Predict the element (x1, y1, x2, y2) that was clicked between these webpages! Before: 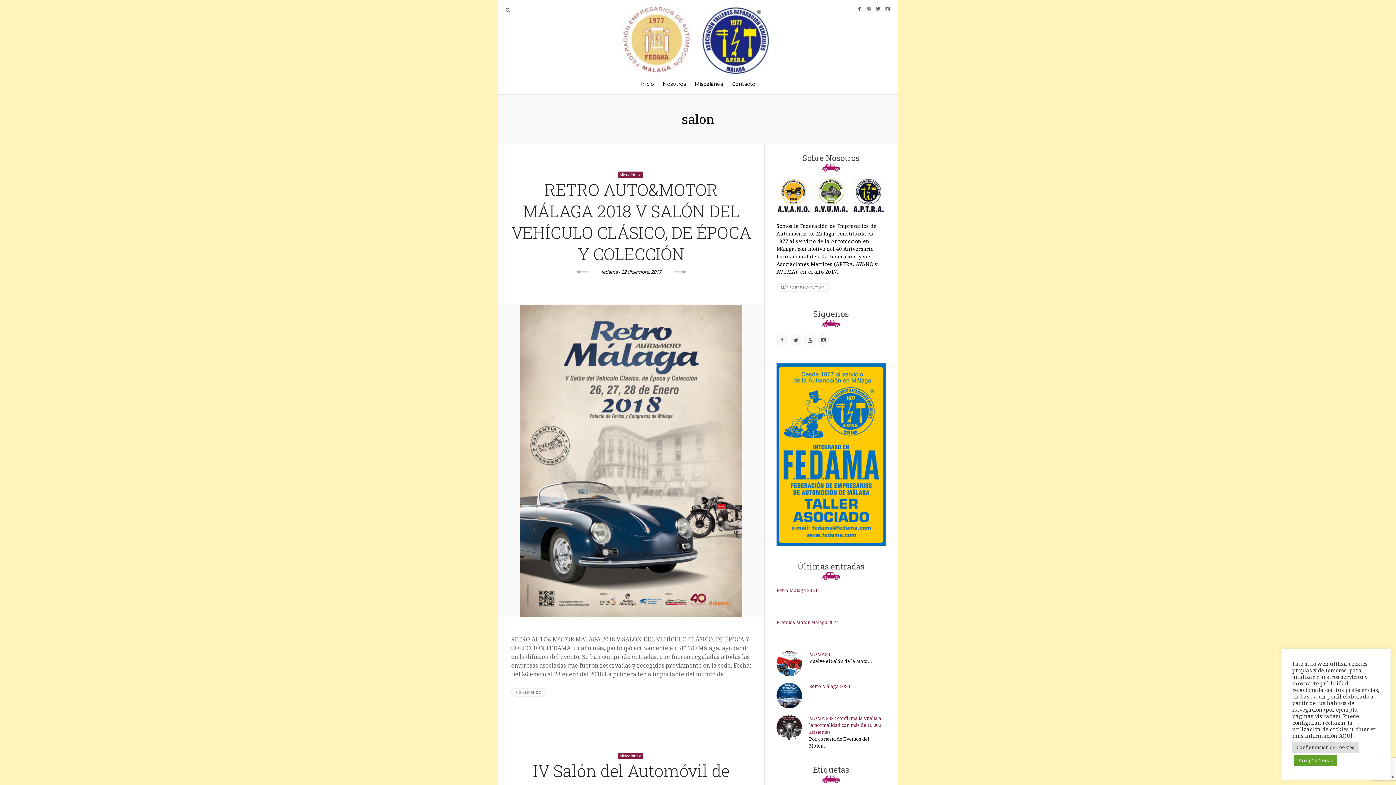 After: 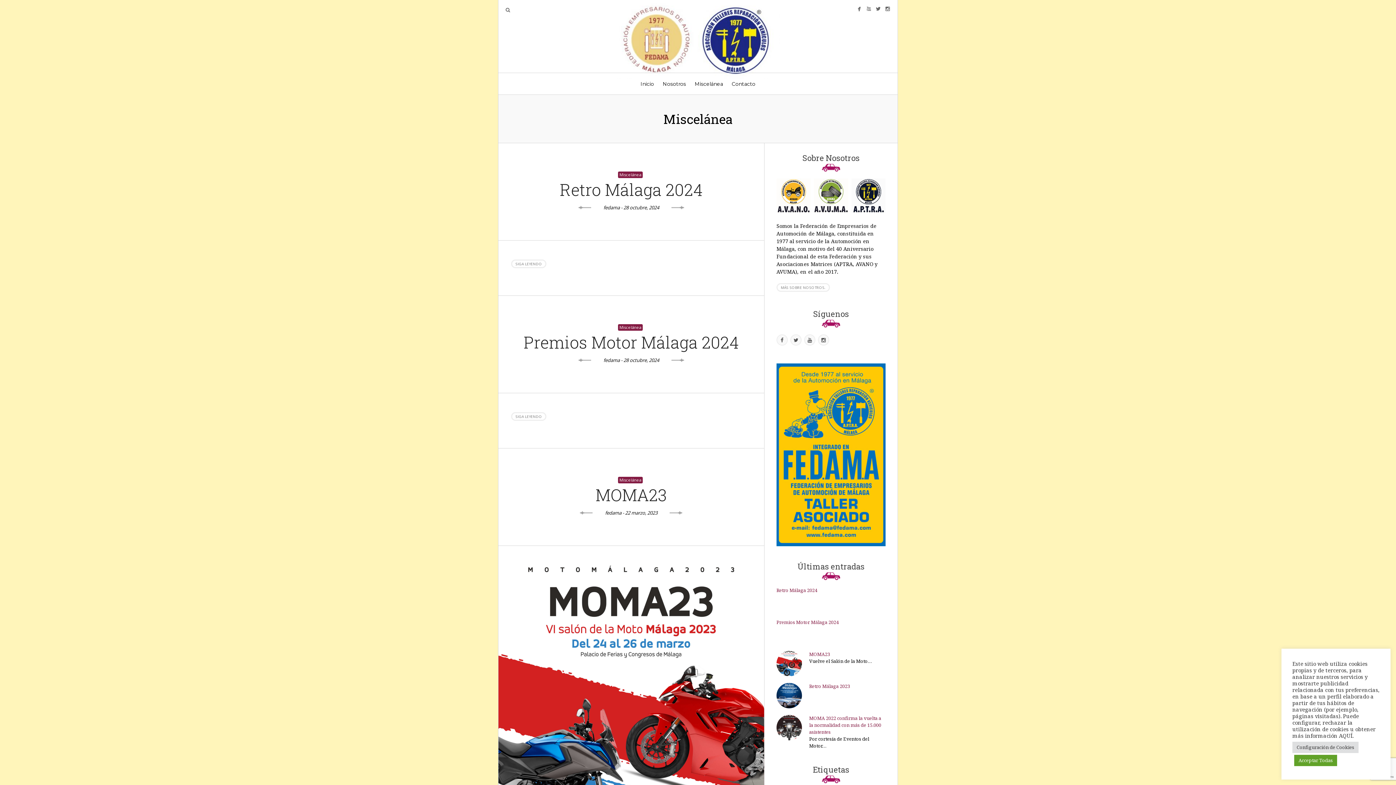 Action: bbox: (618, 753, 642, 759) label: Miscelánea